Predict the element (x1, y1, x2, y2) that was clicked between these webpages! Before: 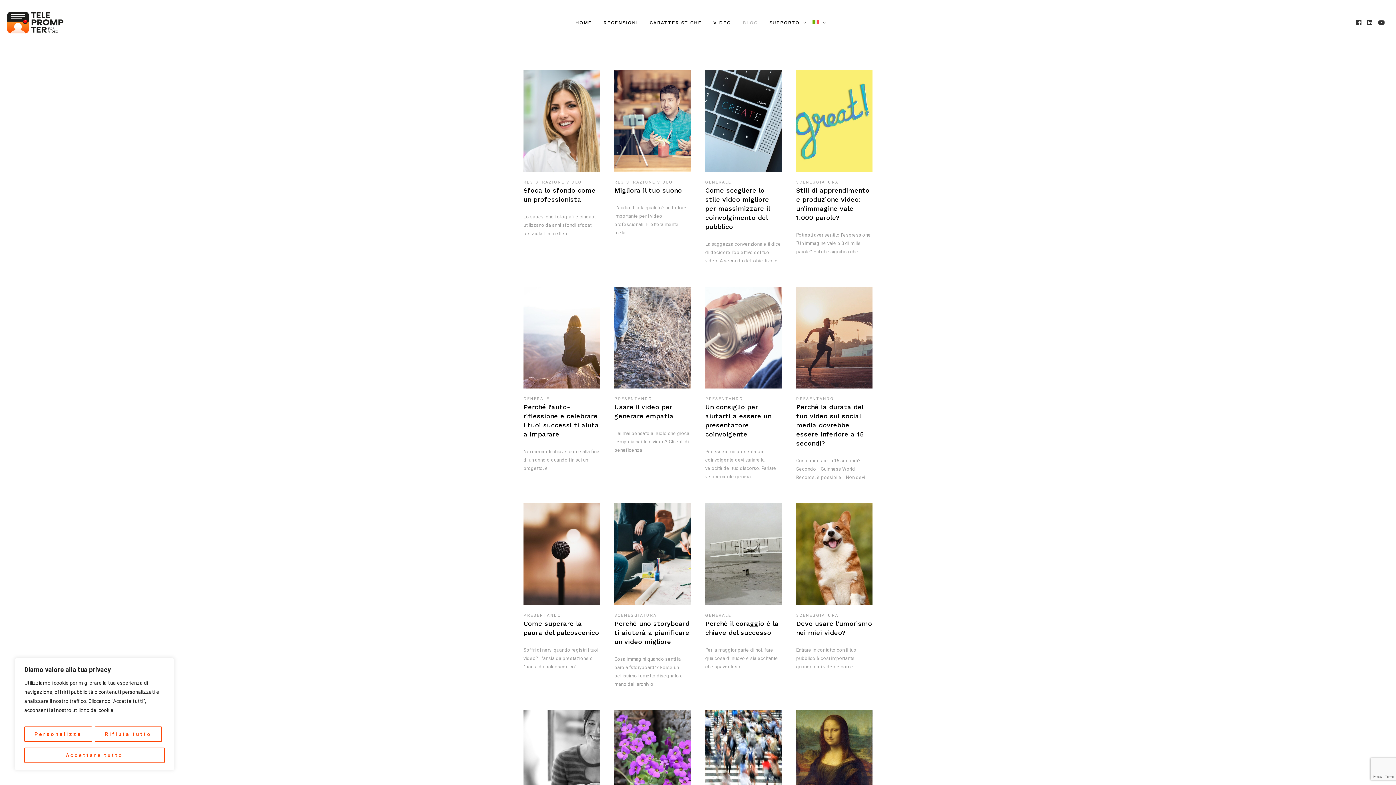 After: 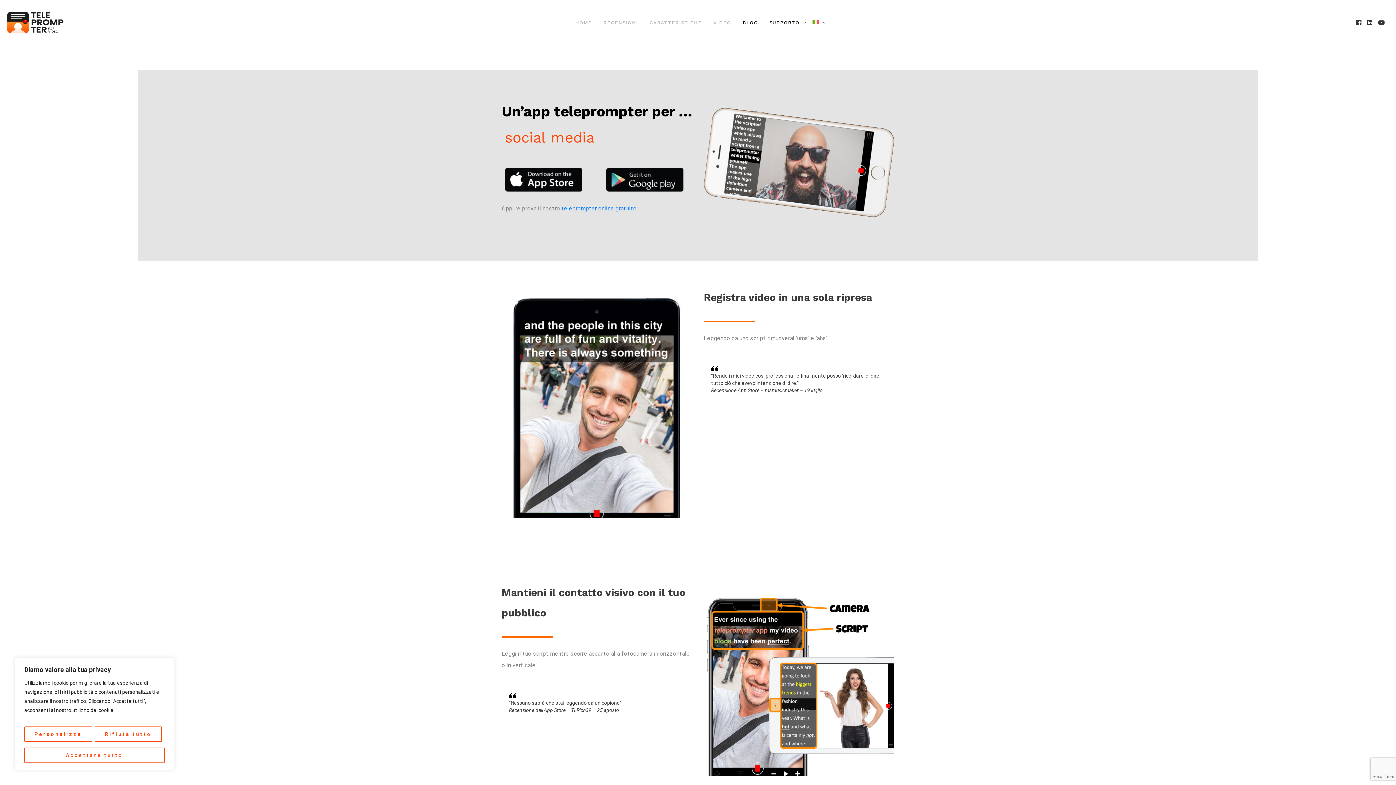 Action: bbox: (5, 11, 68, 33)